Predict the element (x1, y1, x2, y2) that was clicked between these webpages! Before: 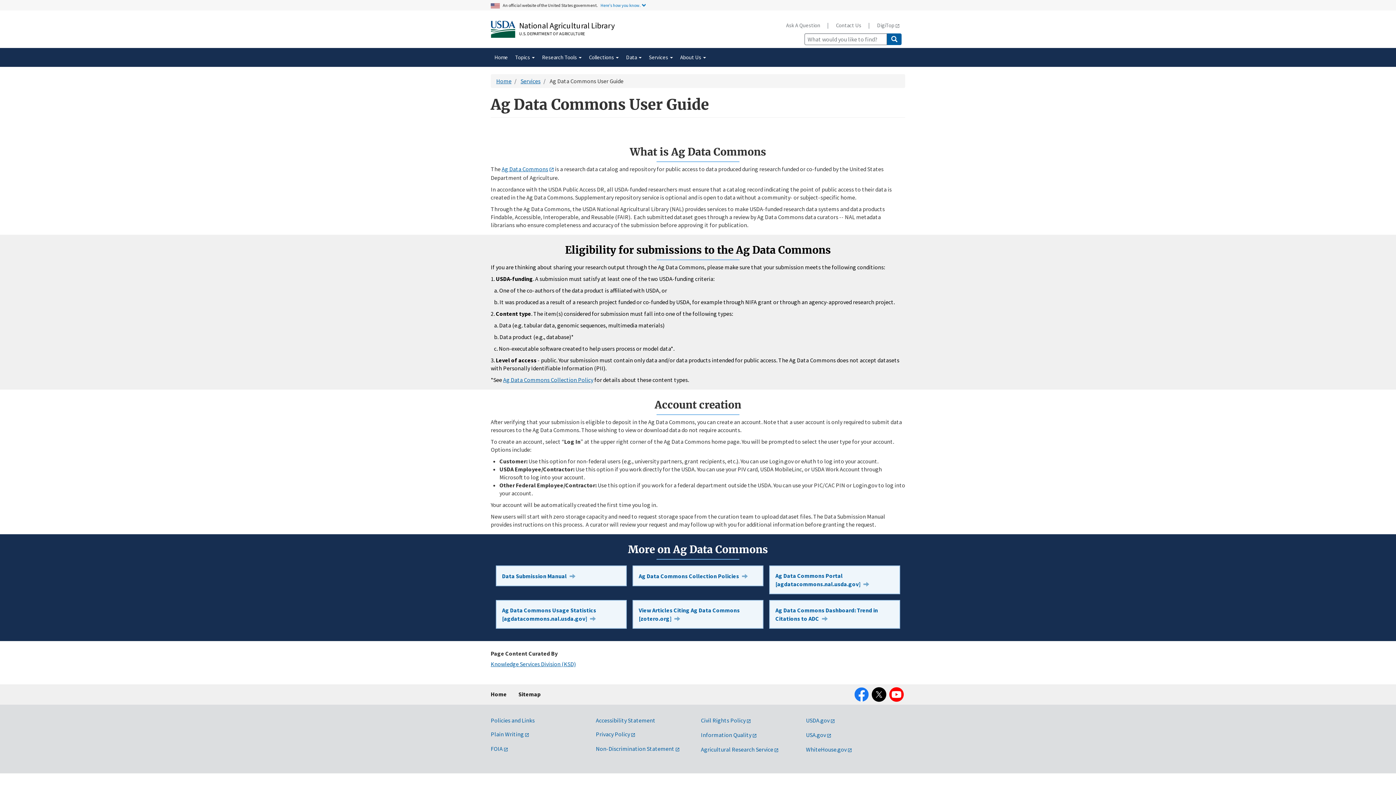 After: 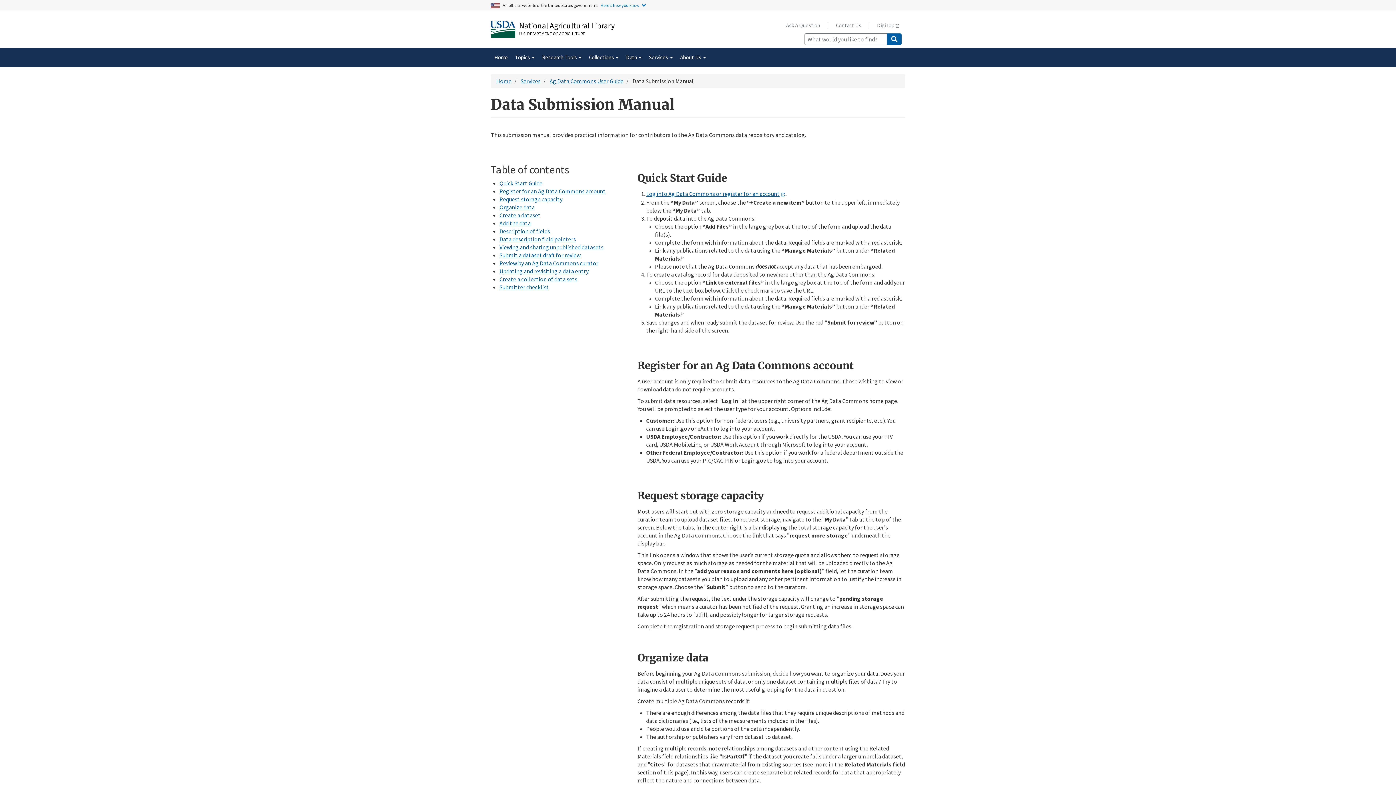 Action: label: Data Submission Manual bbox: (496, 565, 626, 586)